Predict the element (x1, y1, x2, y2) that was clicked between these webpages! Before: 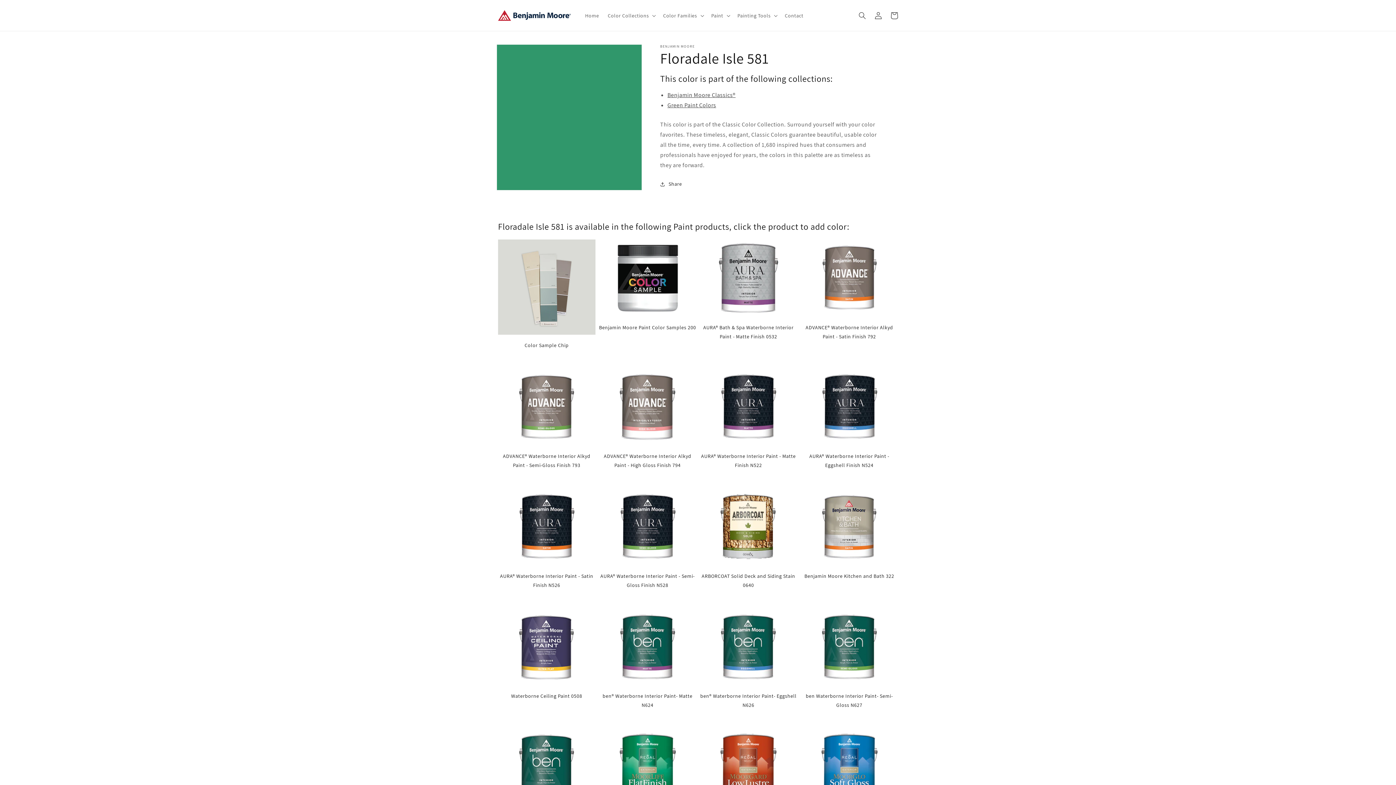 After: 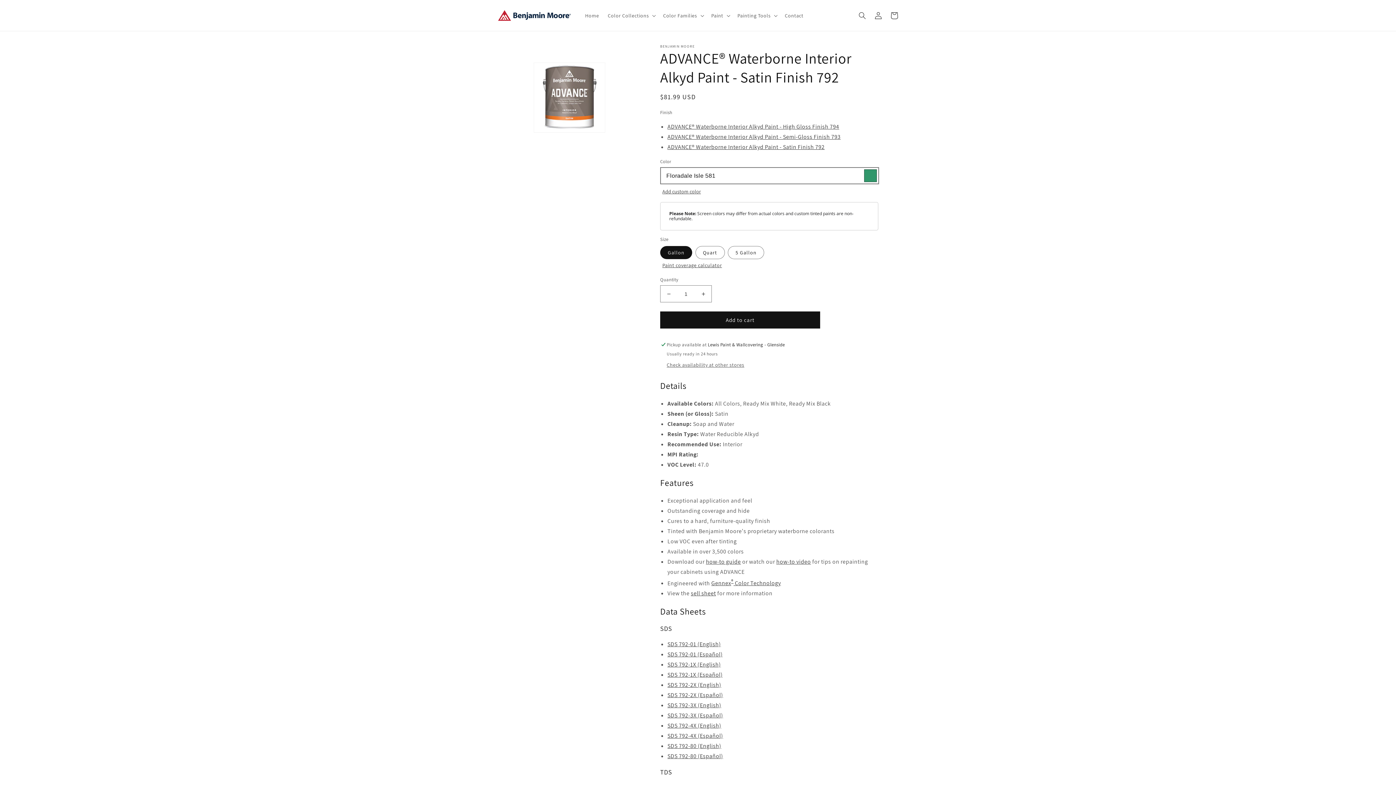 Action: label: ADVANCE® Waterborne Interior Alkyd Paint - Satin Finish 792 bbox: (800, 239, 898, 341)